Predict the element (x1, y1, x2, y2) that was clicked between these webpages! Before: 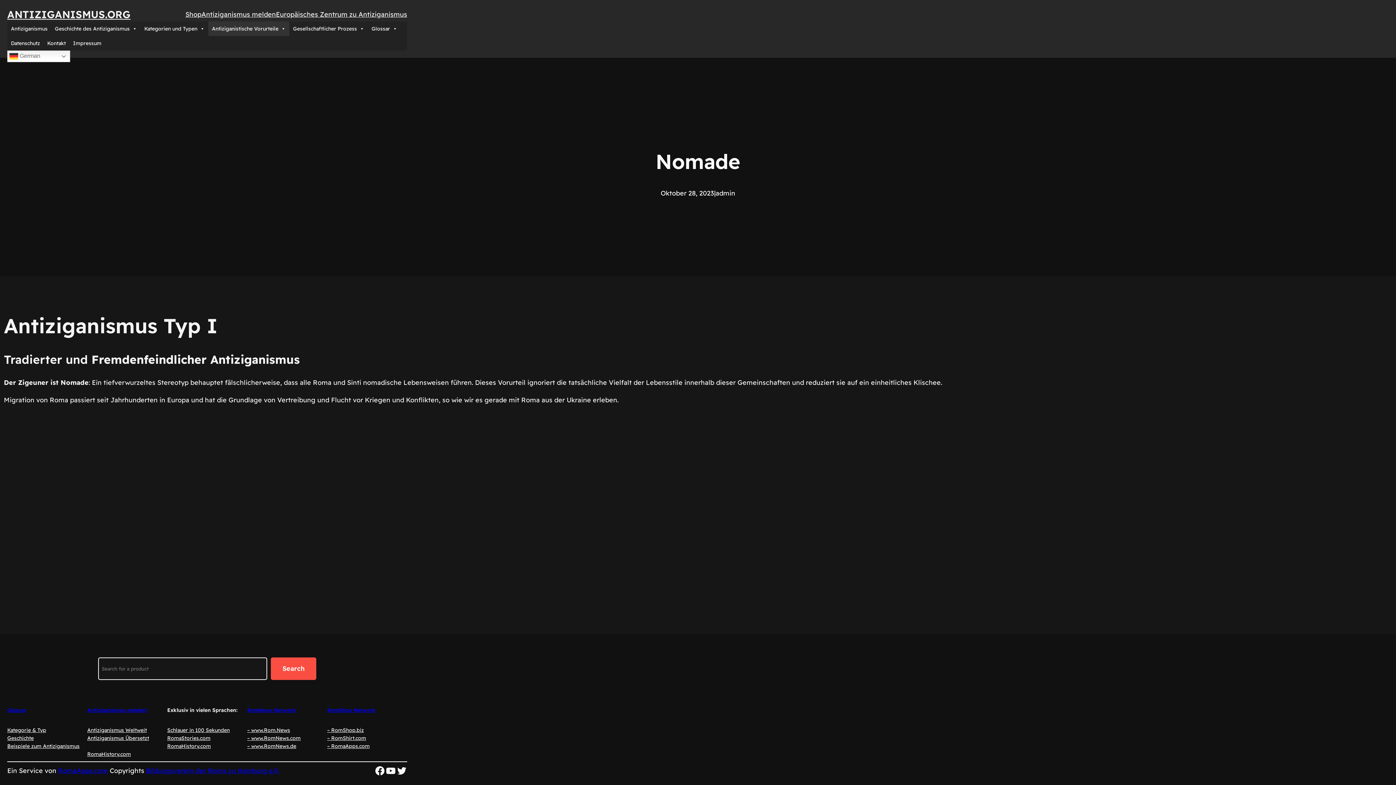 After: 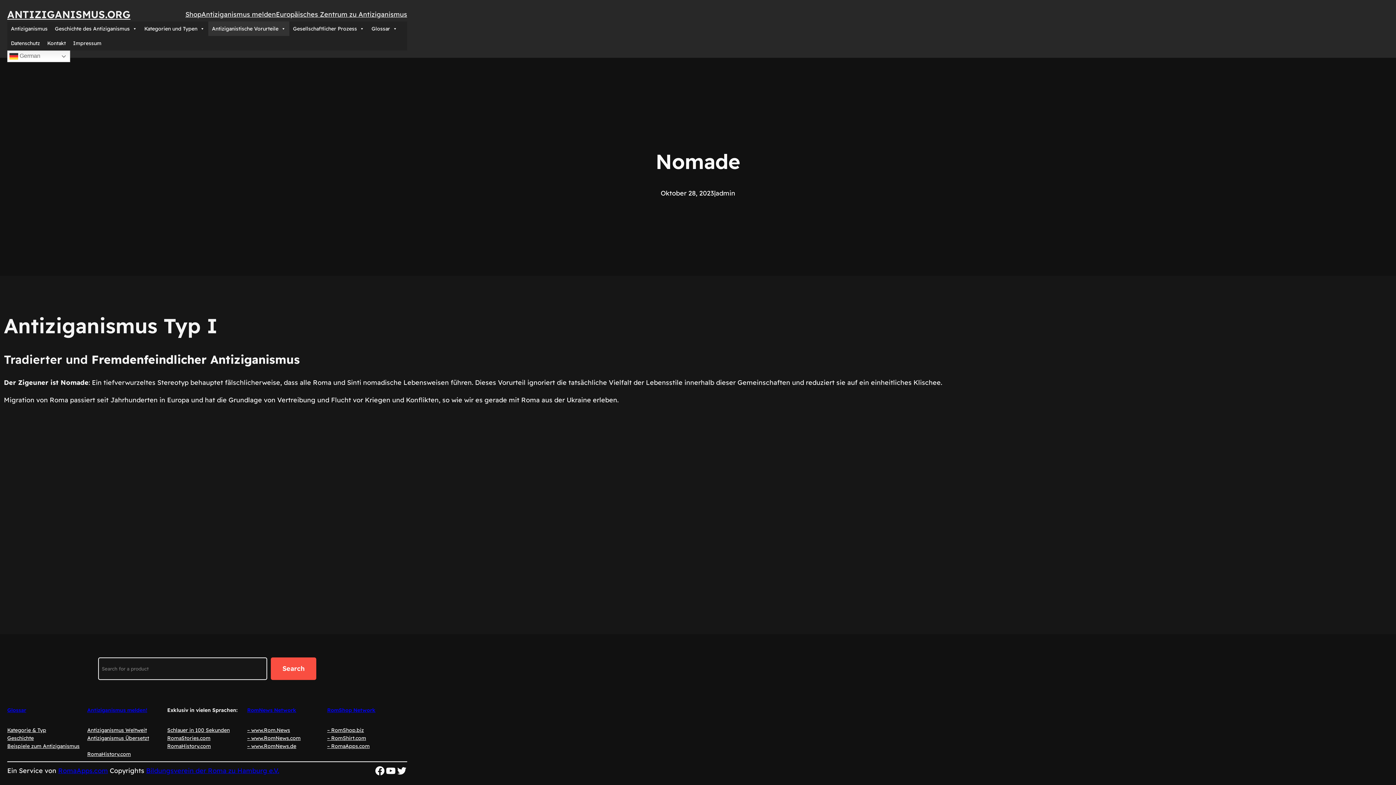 Action: bbox: (327, 734, 366, 742) label: – RomShirt.com